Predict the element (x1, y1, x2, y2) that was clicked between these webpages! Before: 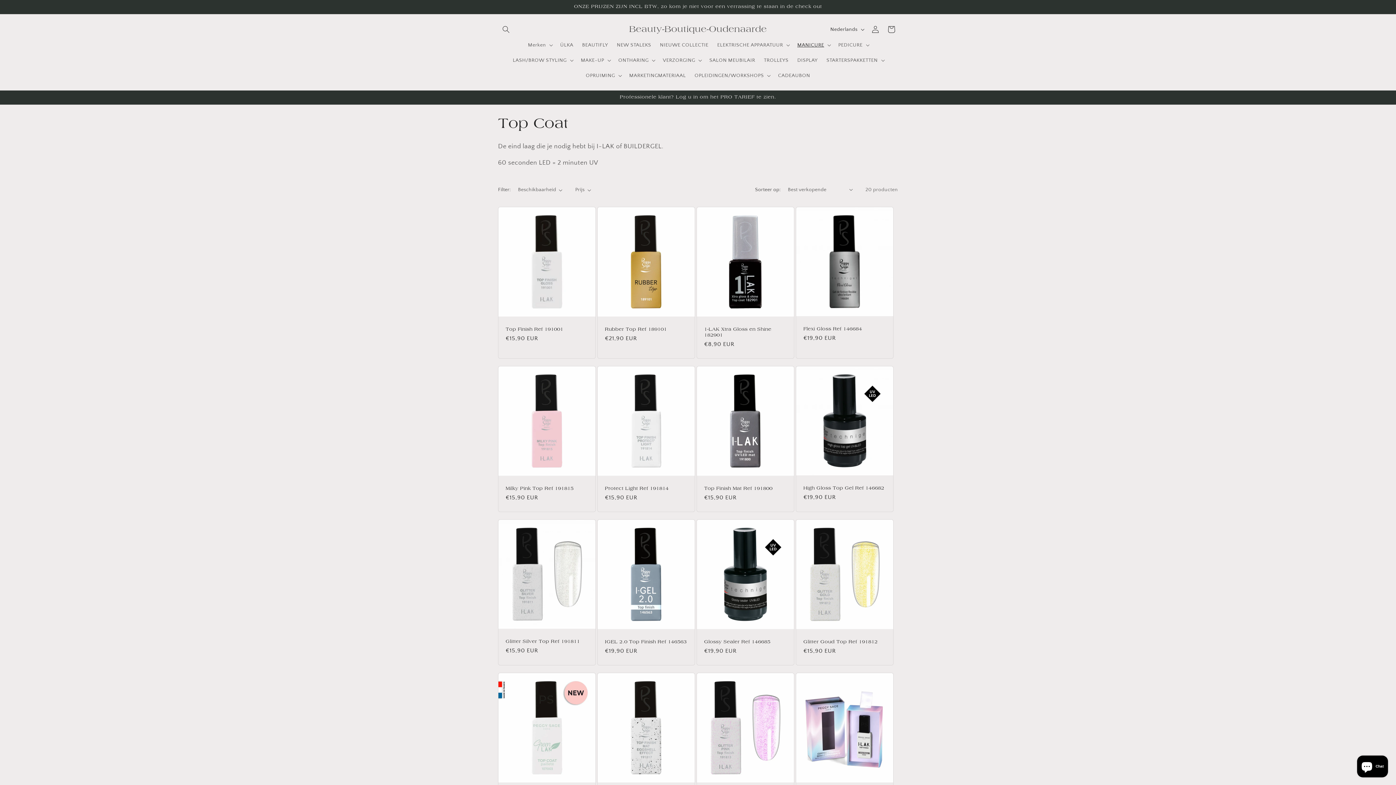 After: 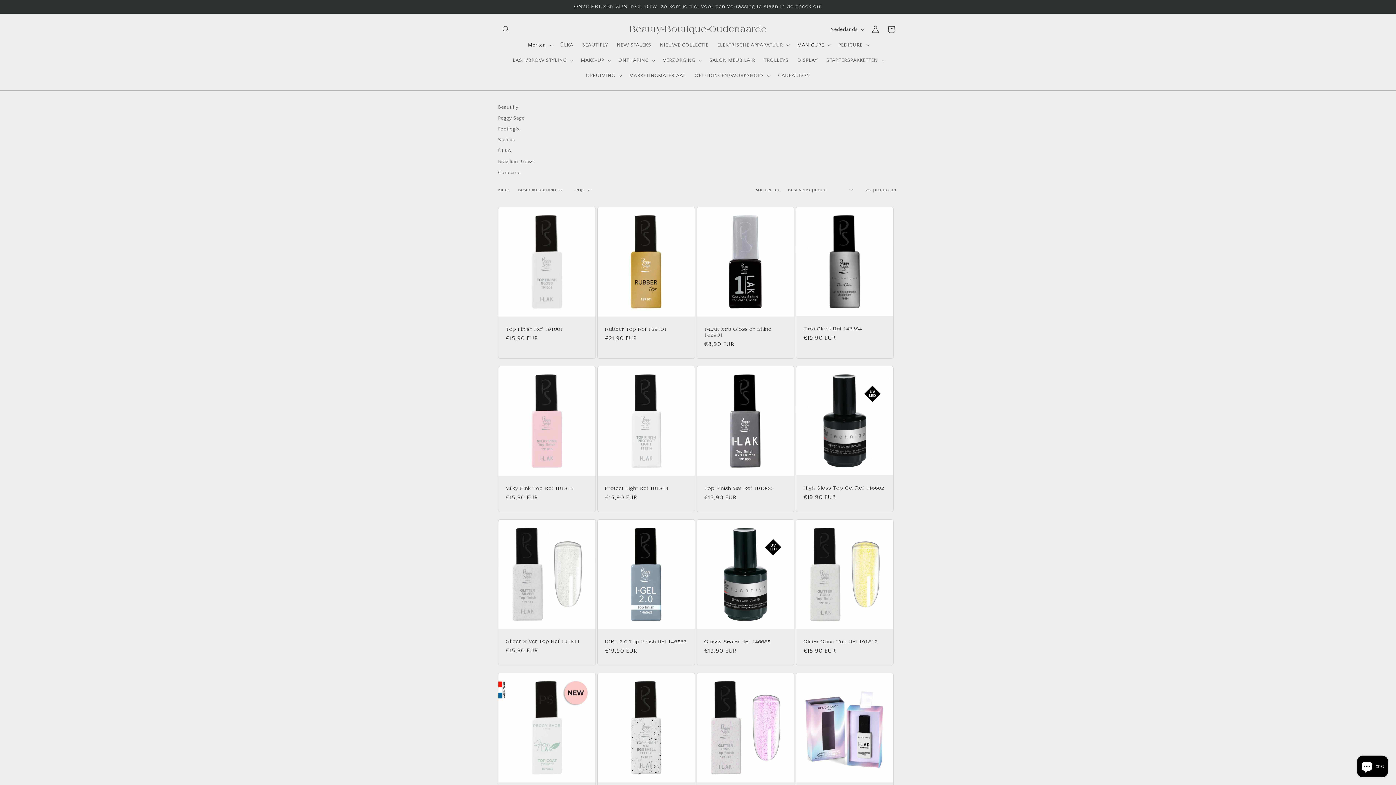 Action: bbox: (523, 37, 555, 52) label: Merken